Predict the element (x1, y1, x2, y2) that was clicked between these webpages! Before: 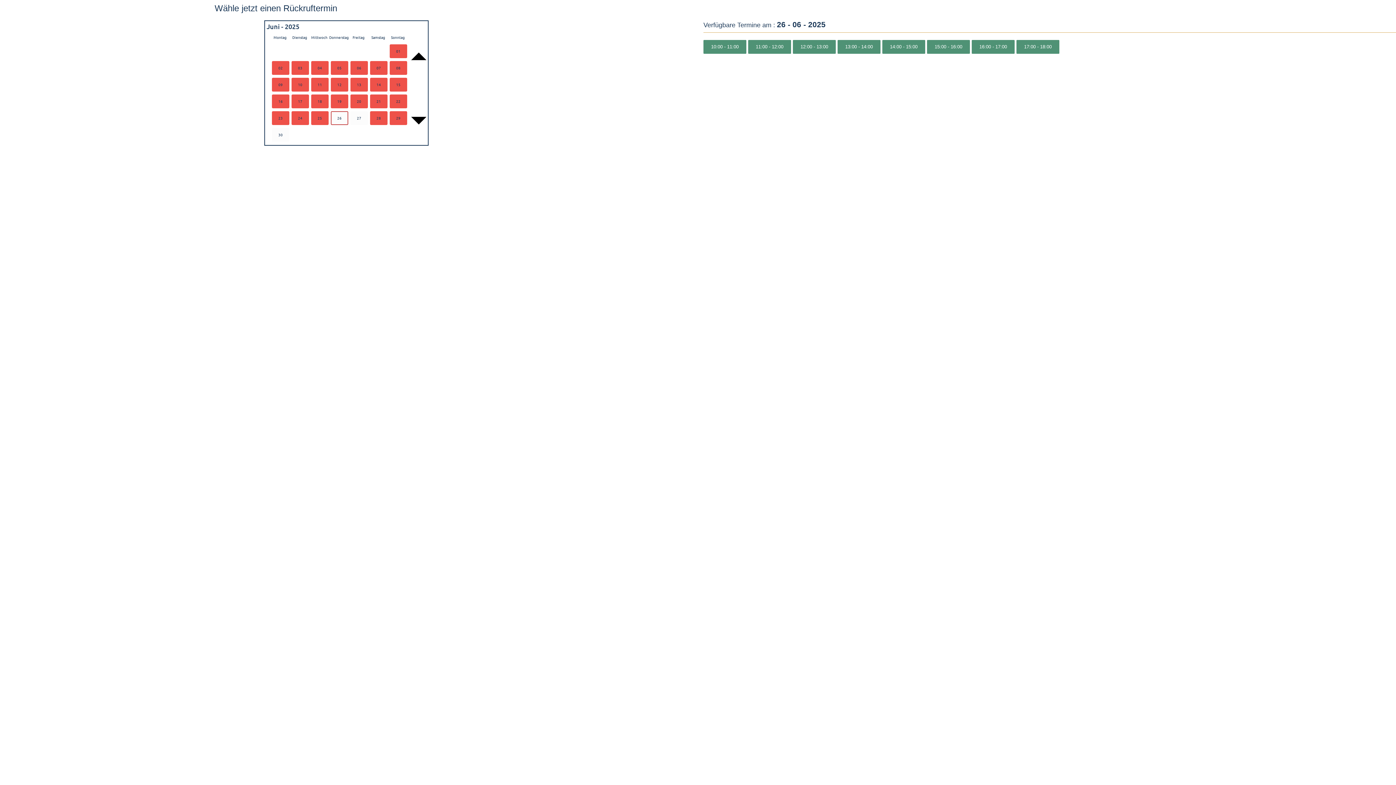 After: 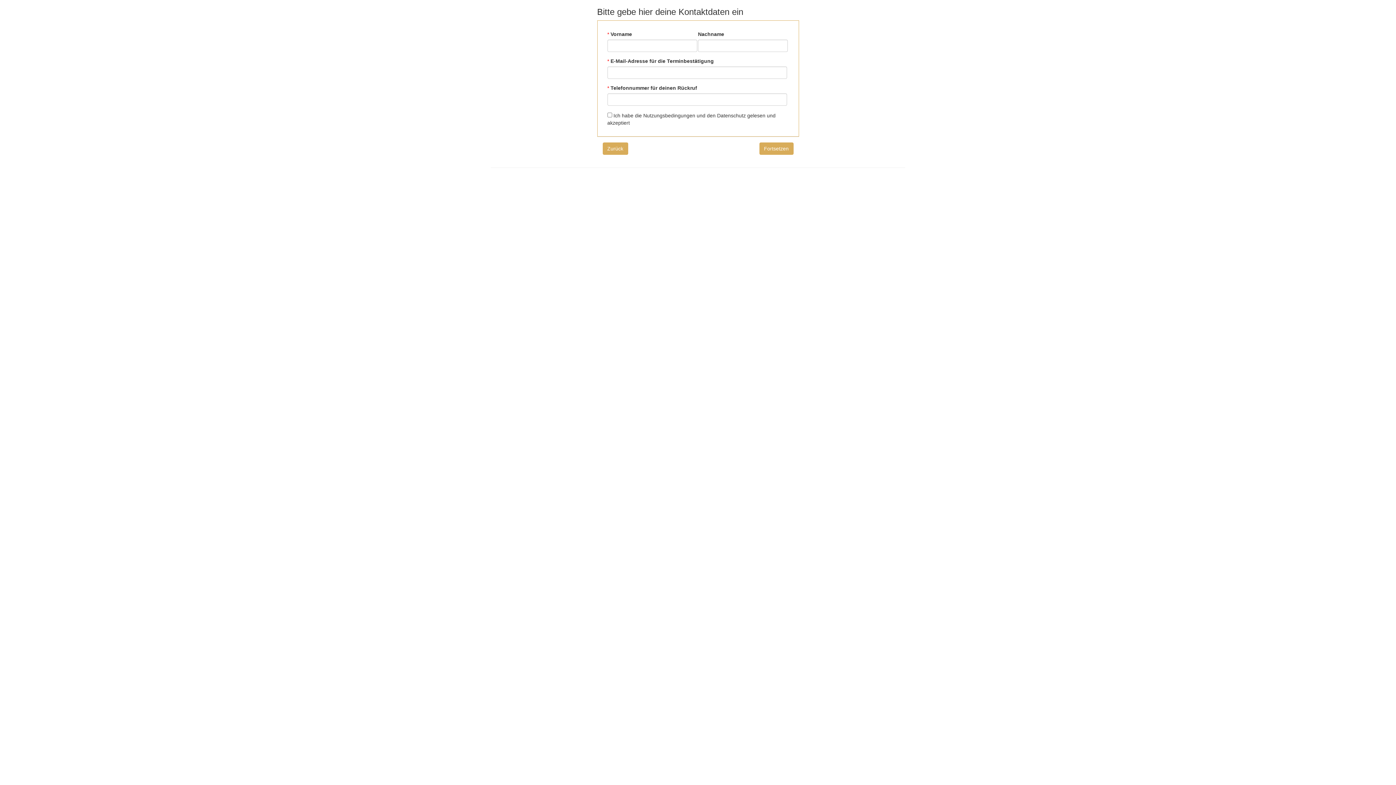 Action: bbox: (972, 40, 1014, 53) label: 16:00 - 17:00